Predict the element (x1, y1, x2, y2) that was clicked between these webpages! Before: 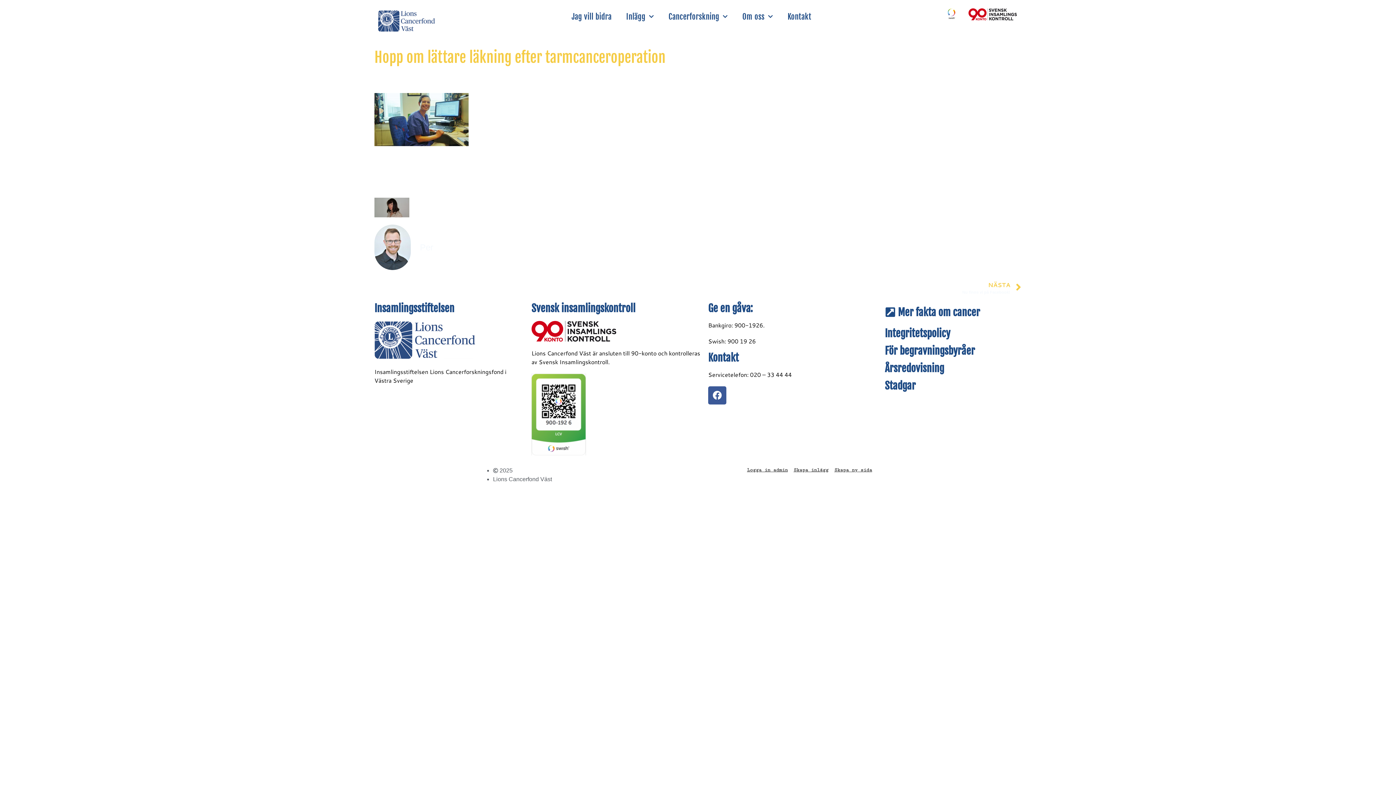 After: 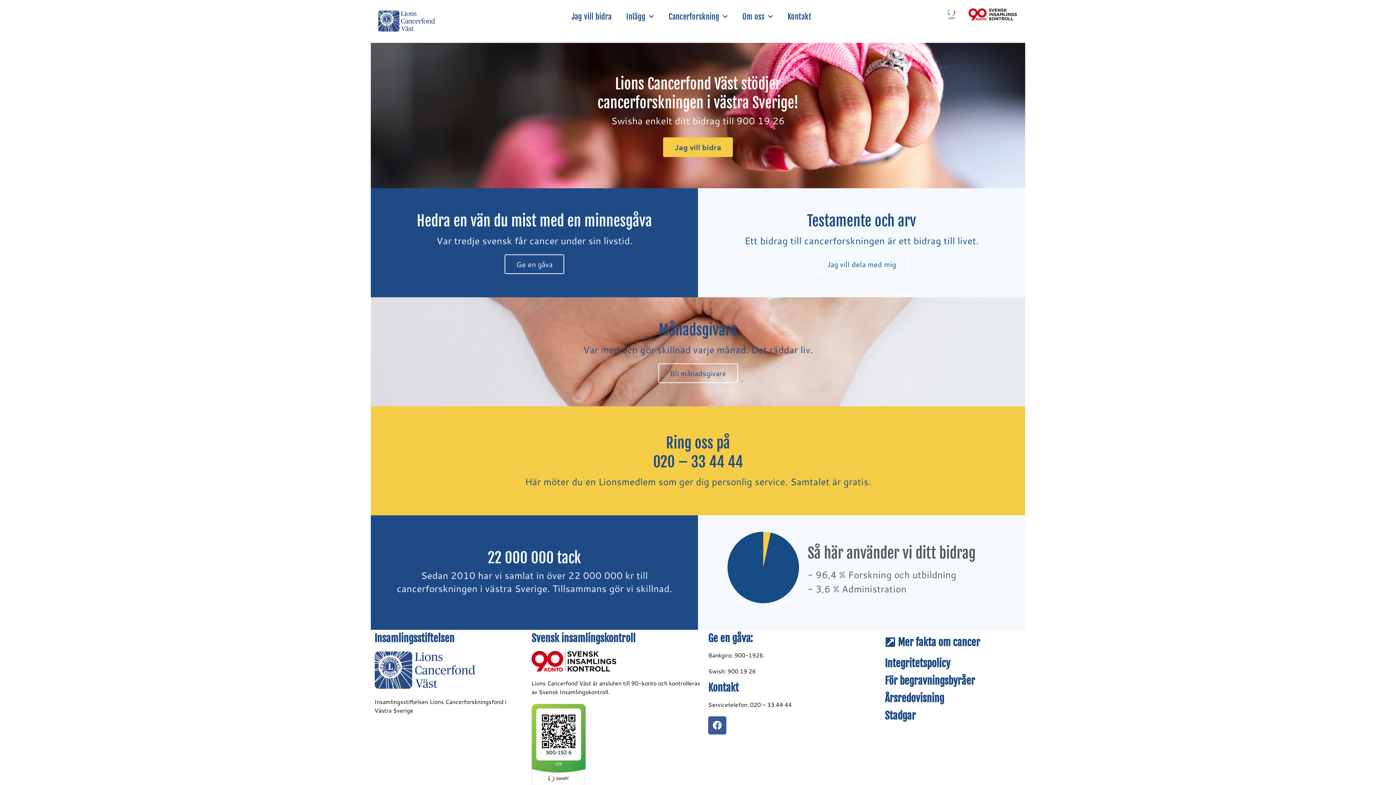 Action: bbox: (378, 10, 435, 32)